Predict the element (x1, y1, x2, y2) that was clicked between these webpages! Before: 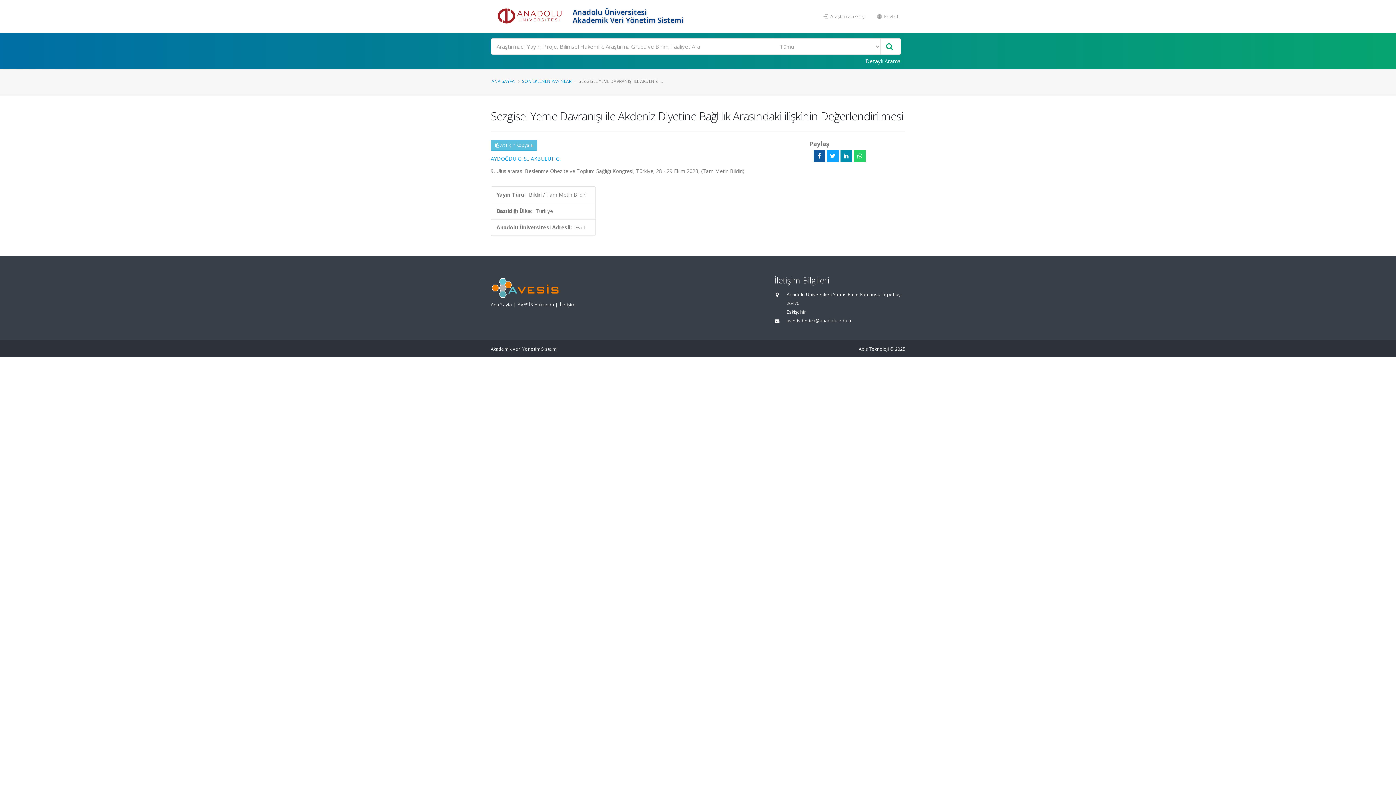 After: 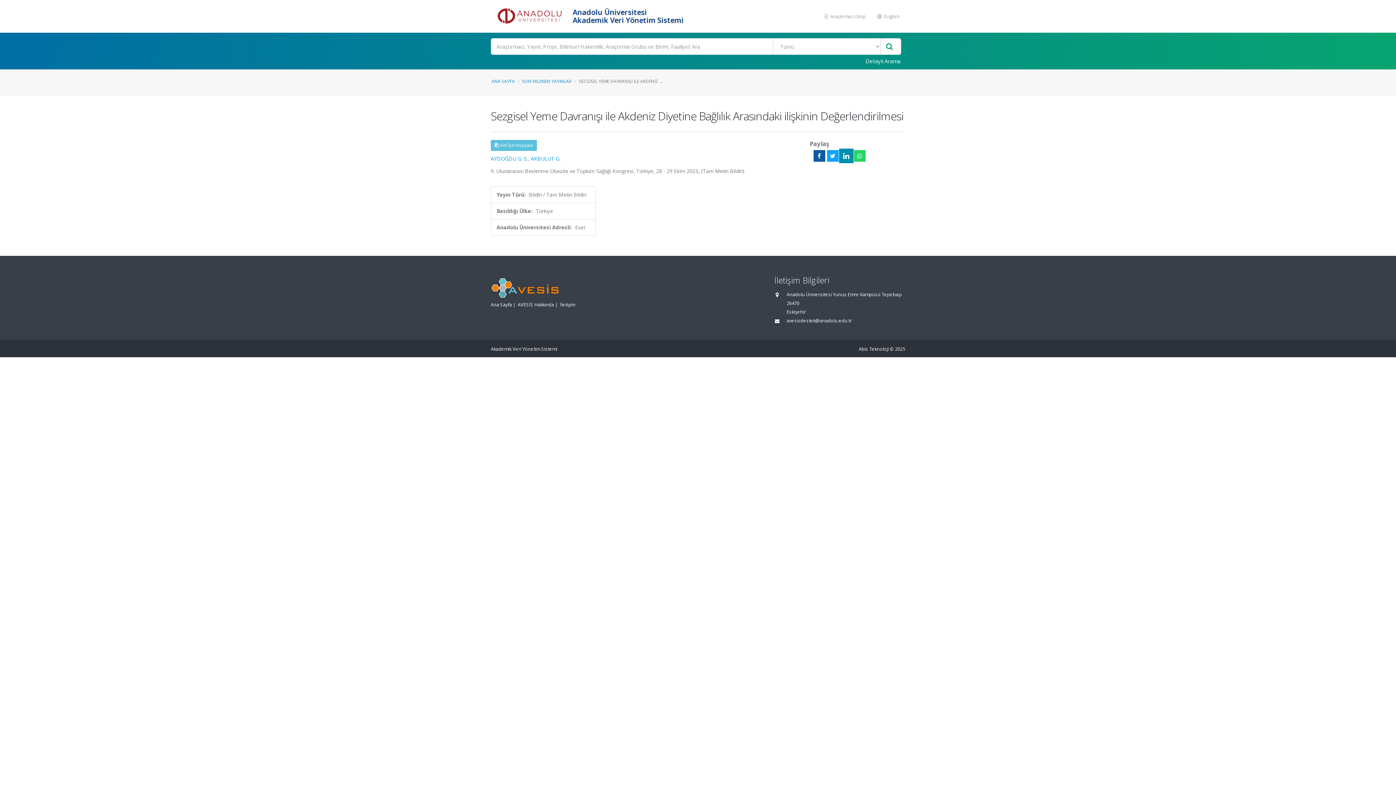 Action: bbox: (840, 150, 852, 161)